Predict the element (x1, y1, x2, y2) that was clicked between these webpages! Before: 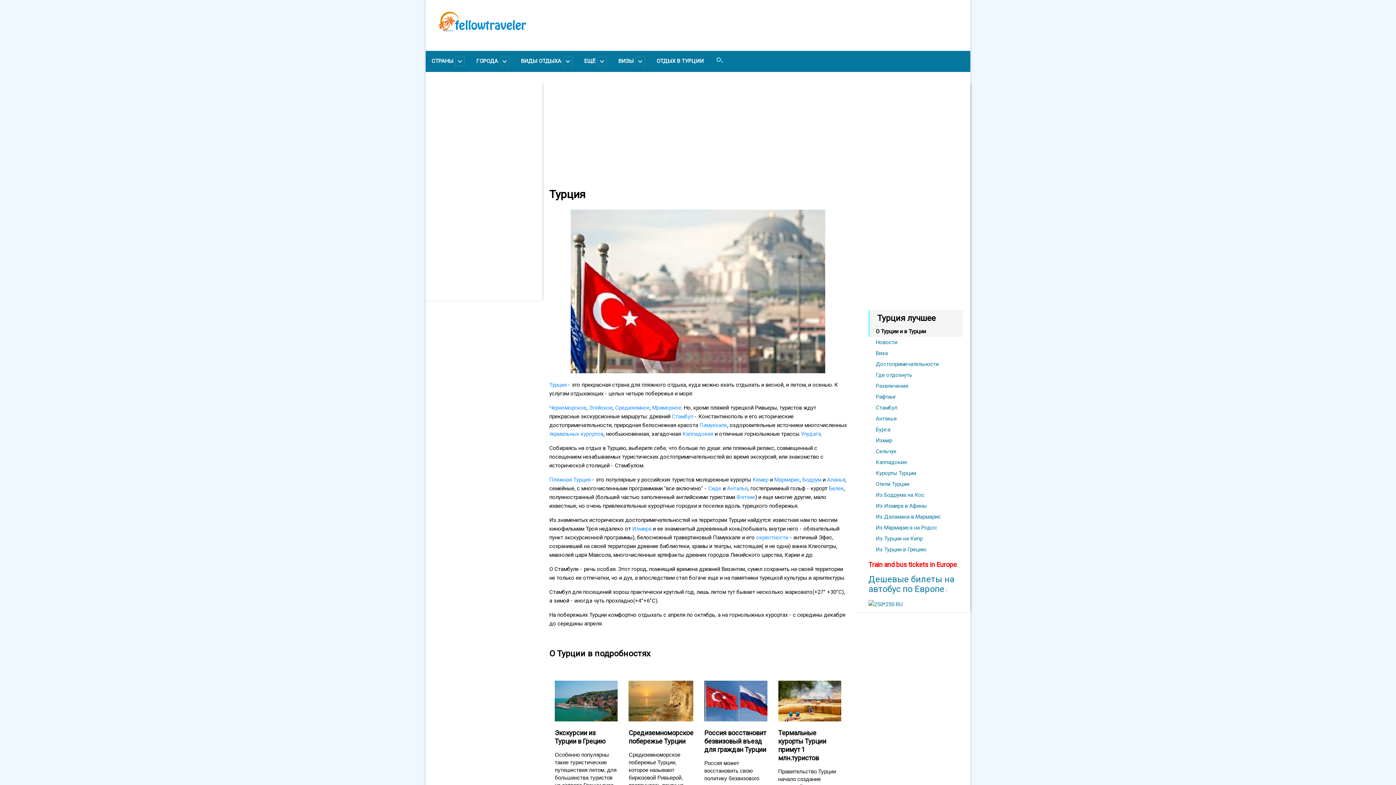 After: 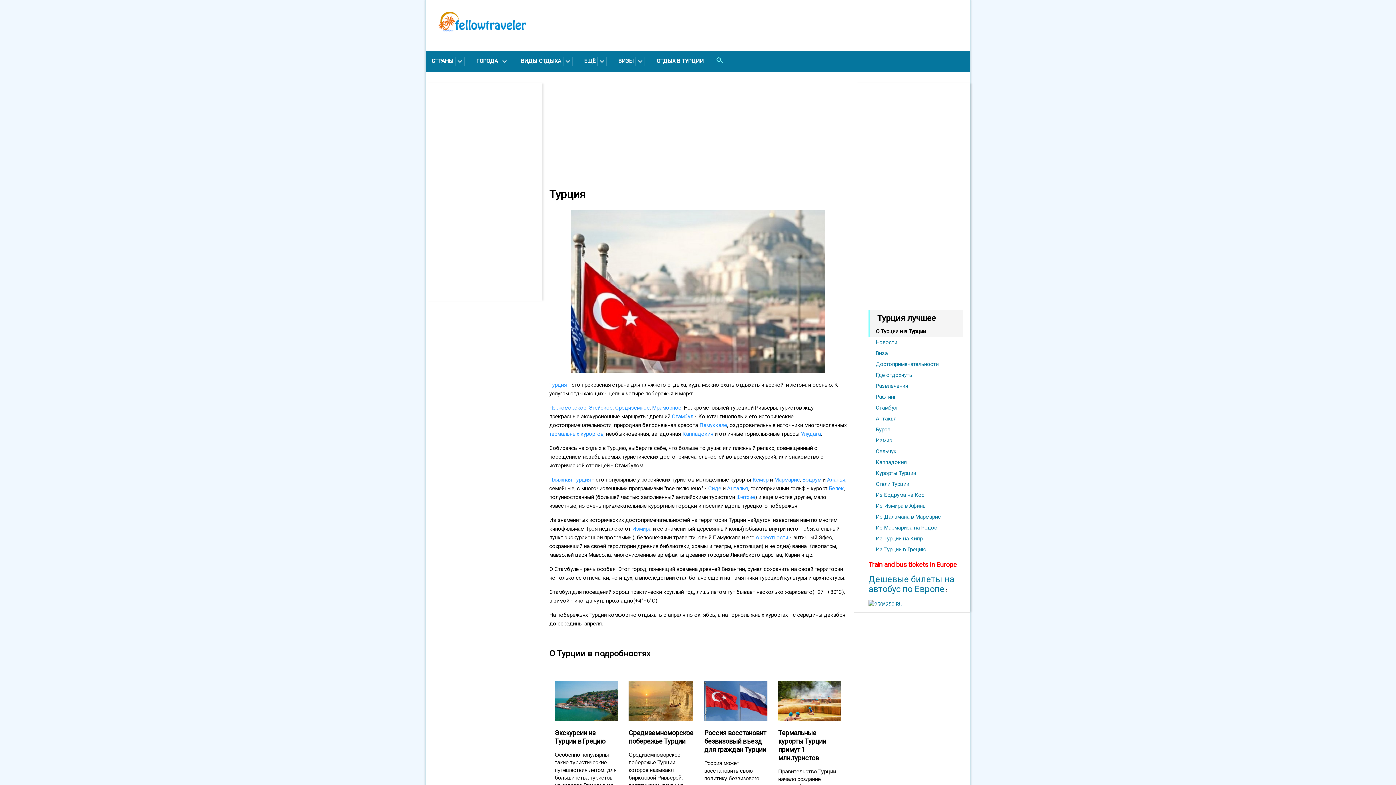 Action: bbox: (589, 404, 612, 411) label: Эгейское